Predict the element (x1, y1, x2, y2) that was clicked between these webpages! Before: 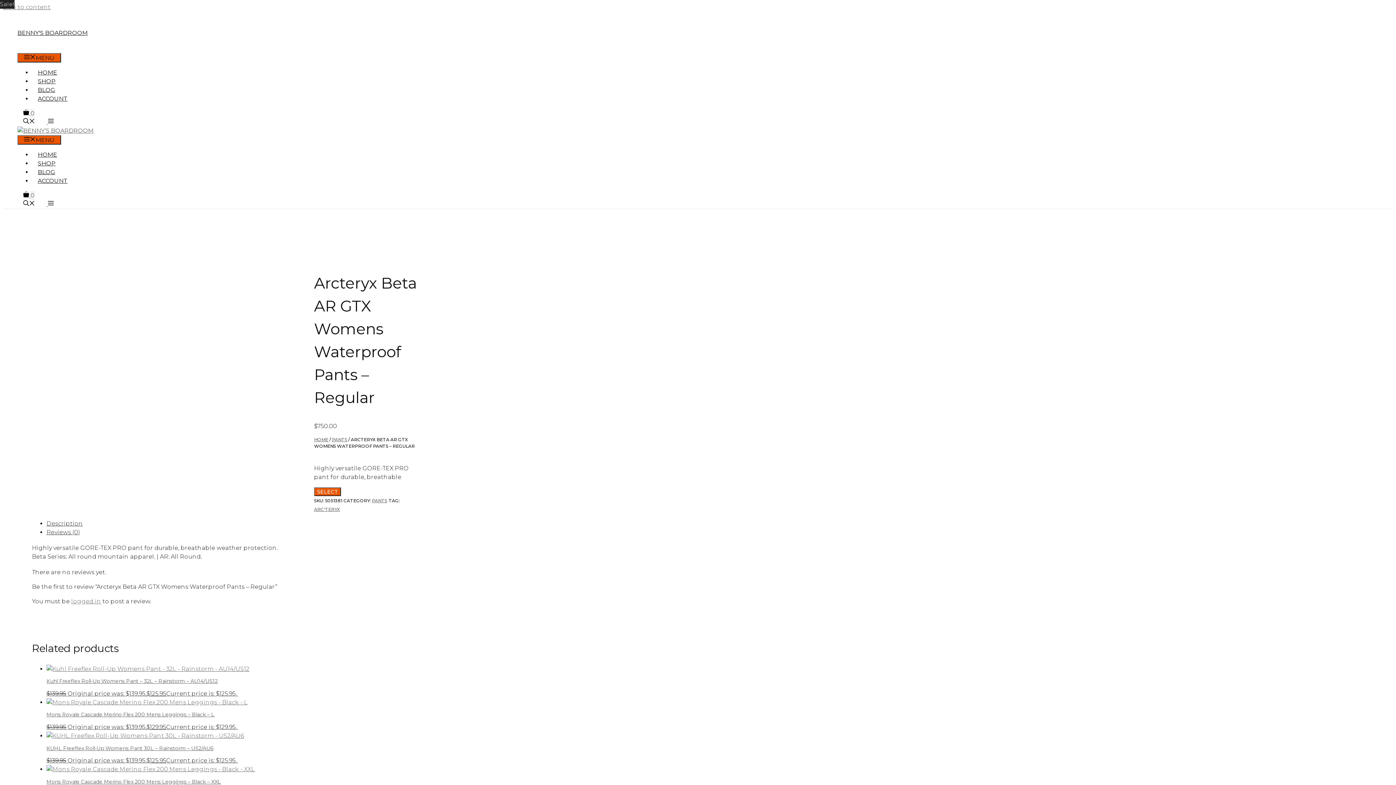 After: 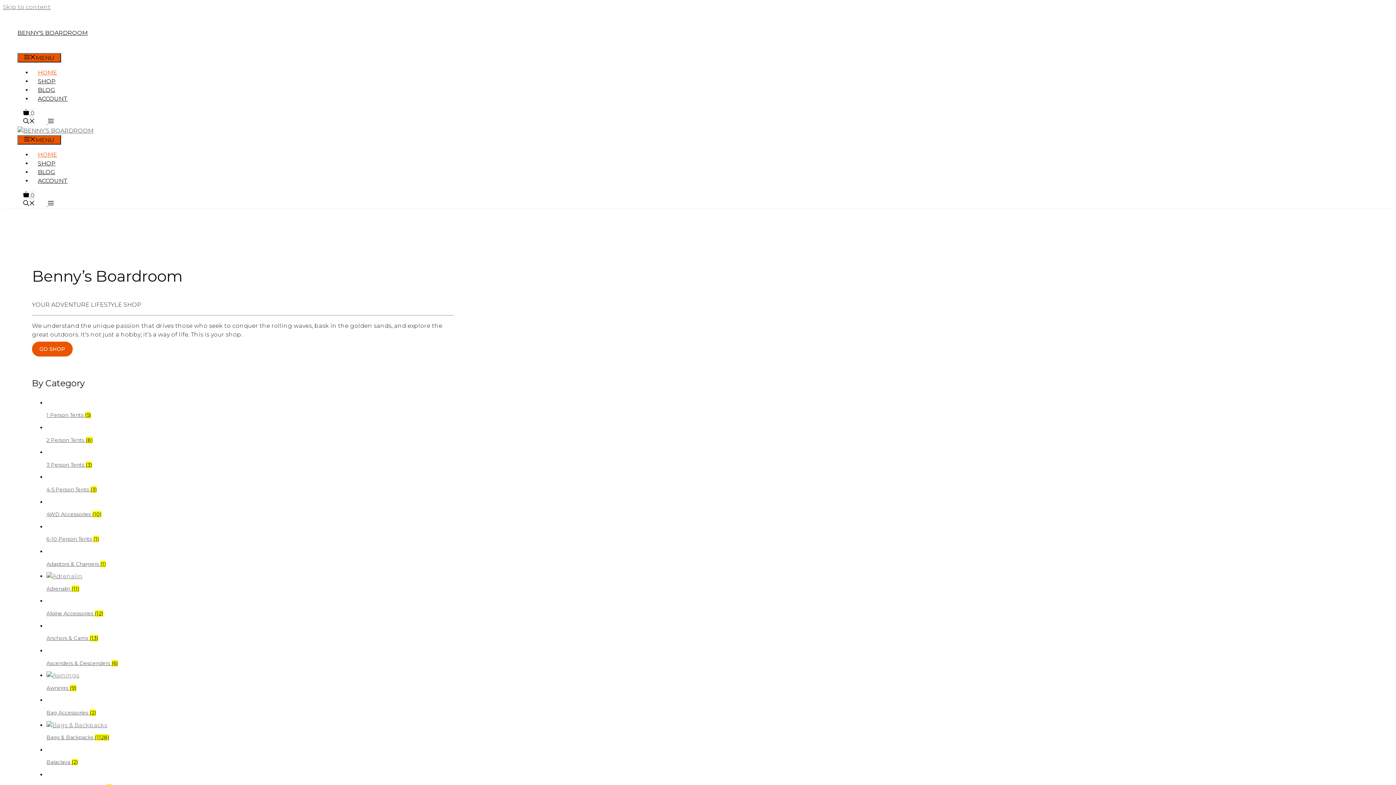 Action: label: HOME bbox: (32, 151, 62, 158)